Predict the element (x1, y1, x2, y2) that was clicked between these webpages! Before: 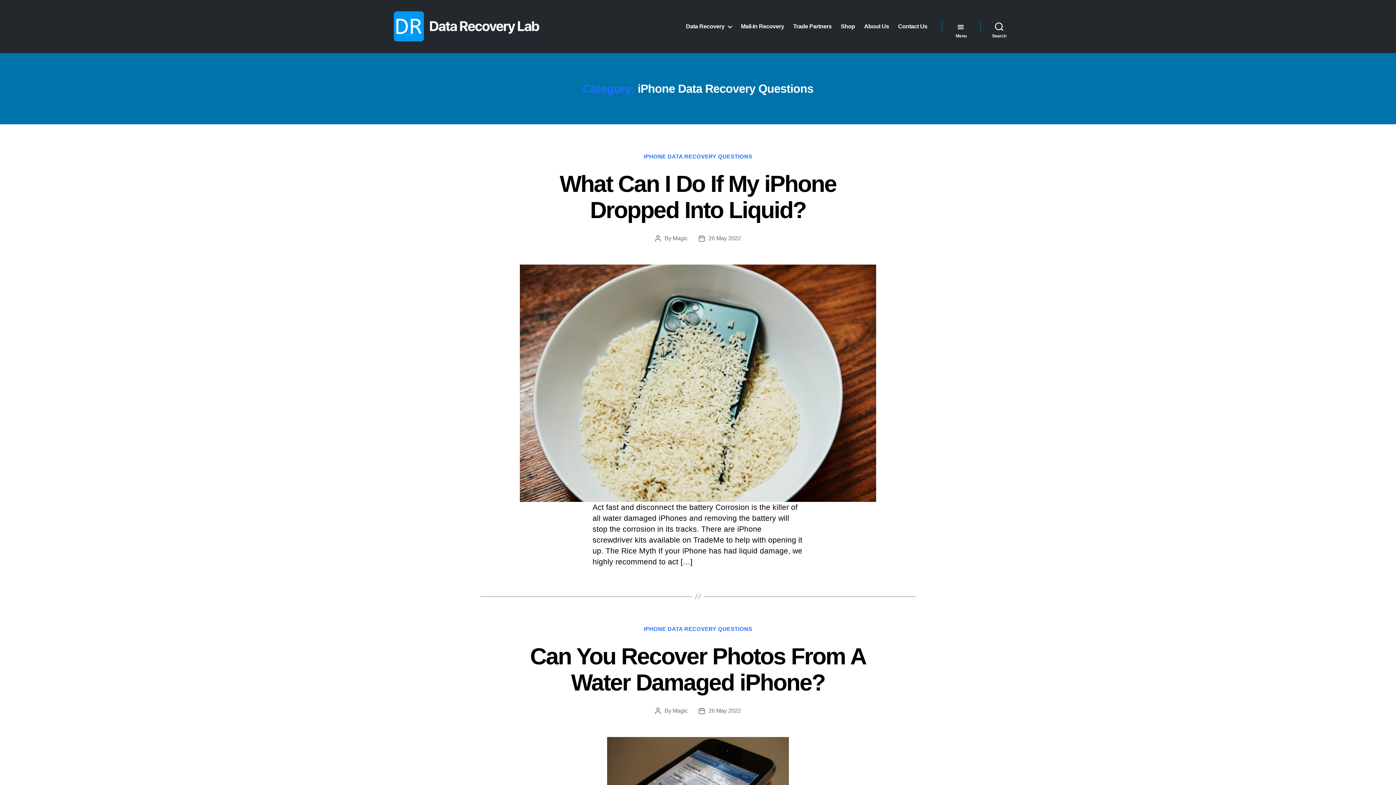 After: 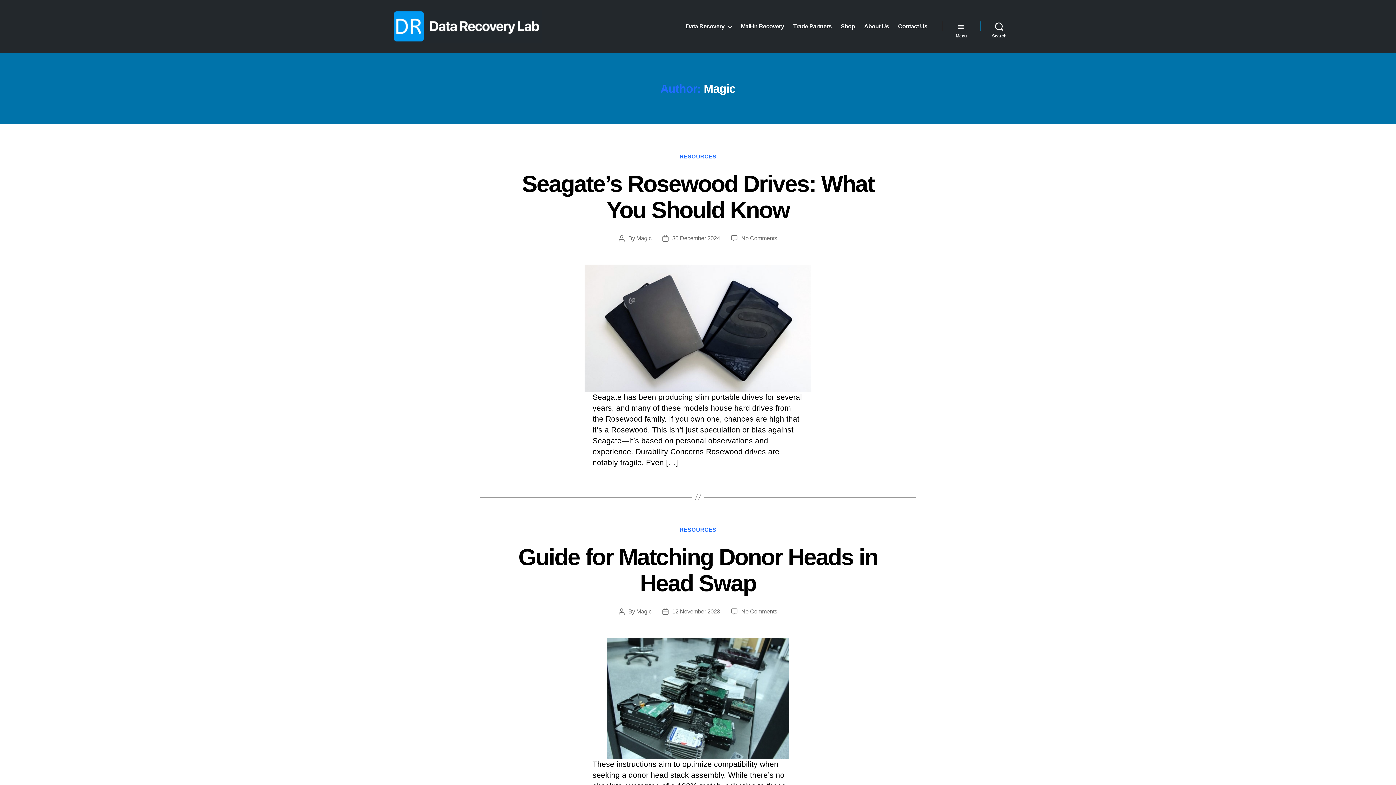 Action: label: Magic bbox: (672, 707, 687, 714)